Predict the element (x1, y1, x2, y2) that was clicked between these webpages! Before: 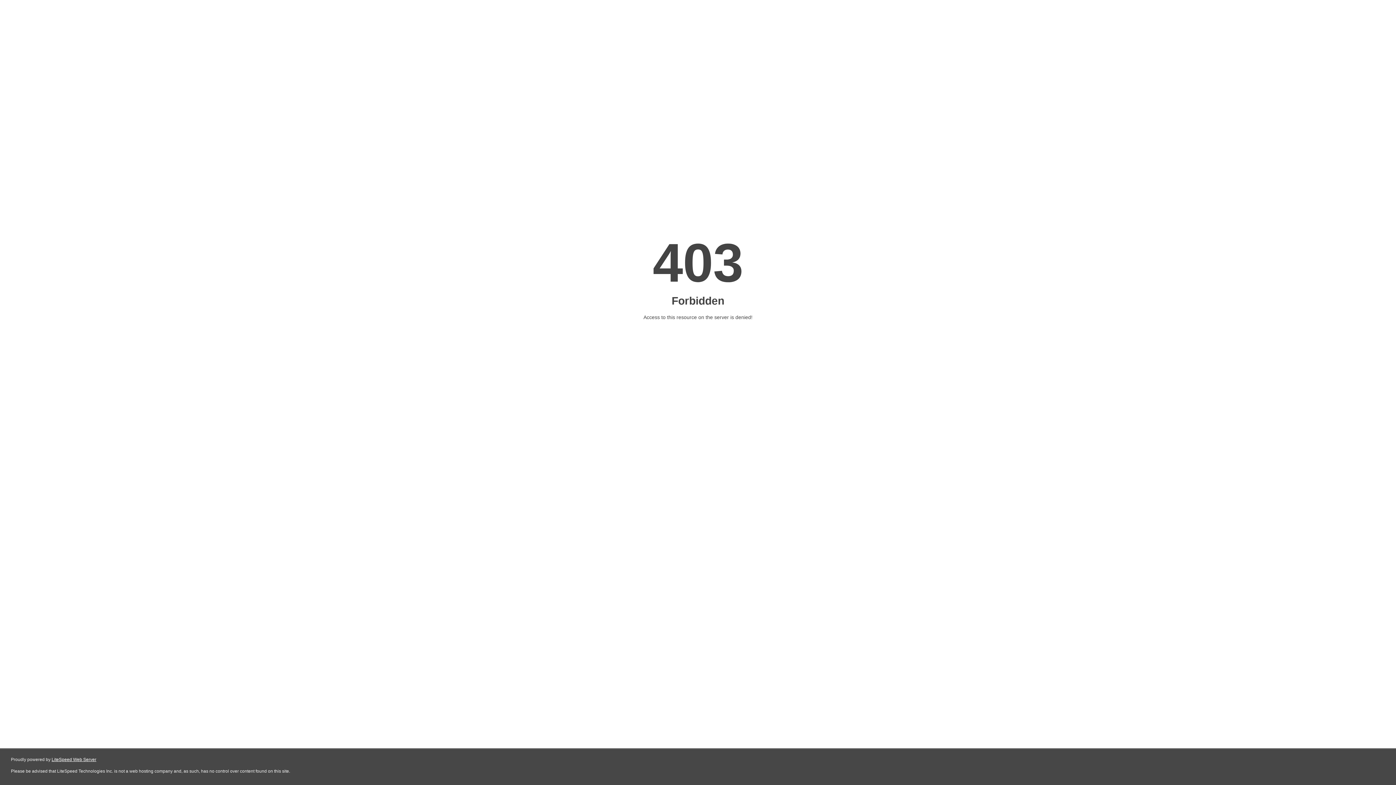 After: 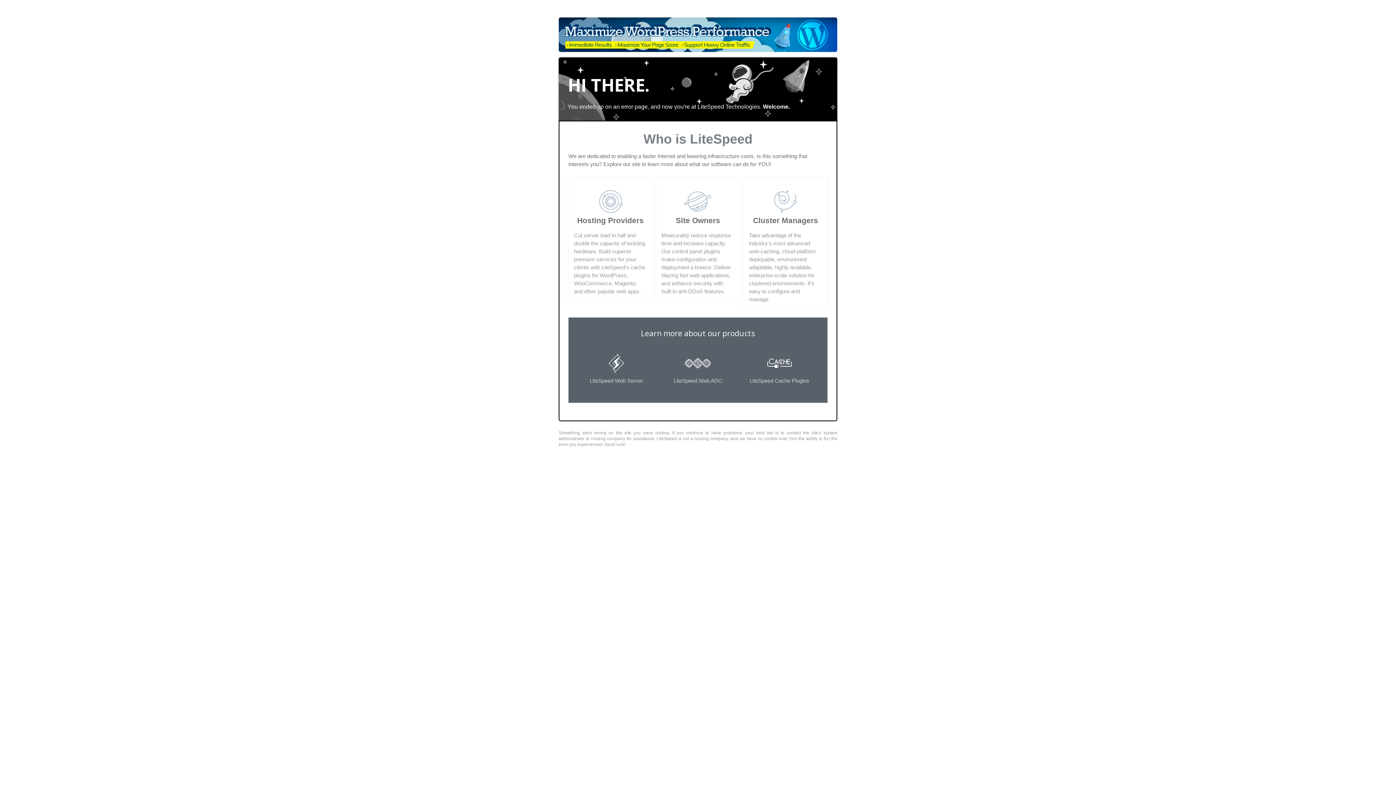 Action: label: LiteSpeed Web Server bbox: (51, 757, 96, 762)